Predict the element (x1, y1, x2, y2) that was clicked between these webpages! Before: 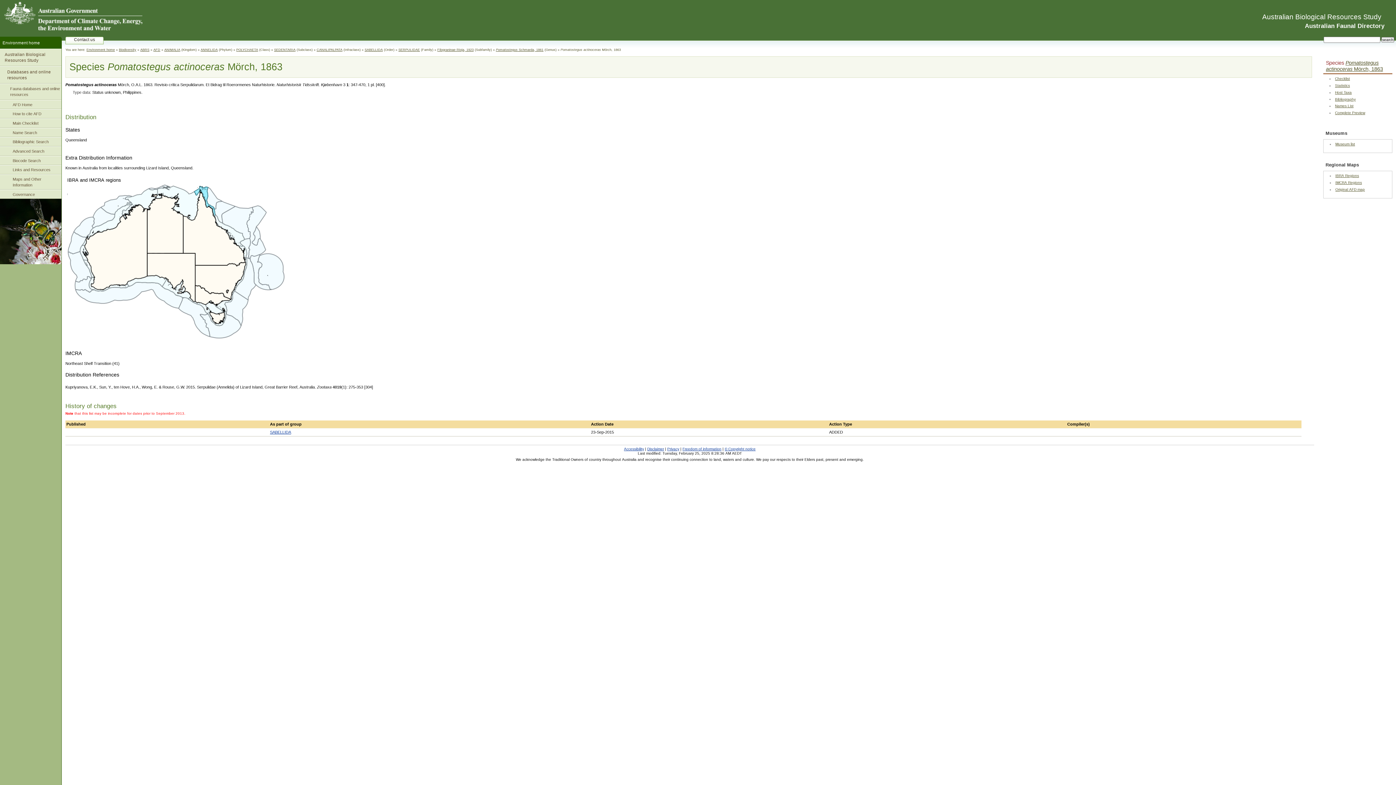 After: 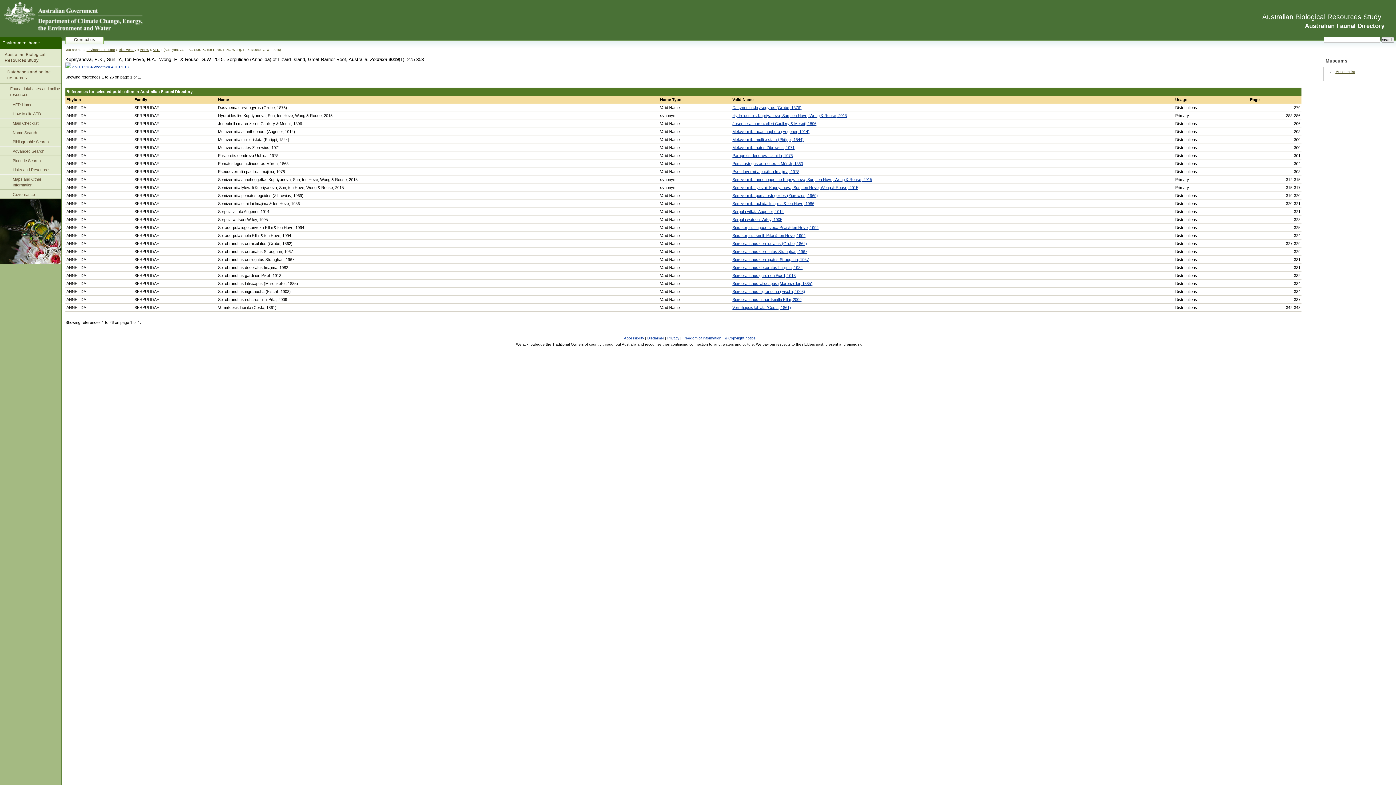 Action: label: Kupriyanova, E.K., Sun, Y., ten Hove, H.A., Wong, E. & Rouse, G.W. 2015. Serpulidae (Annelida) of Lizard Island, Great Barrier Reef, Australia. bbox: (65, 385, 316, 389)